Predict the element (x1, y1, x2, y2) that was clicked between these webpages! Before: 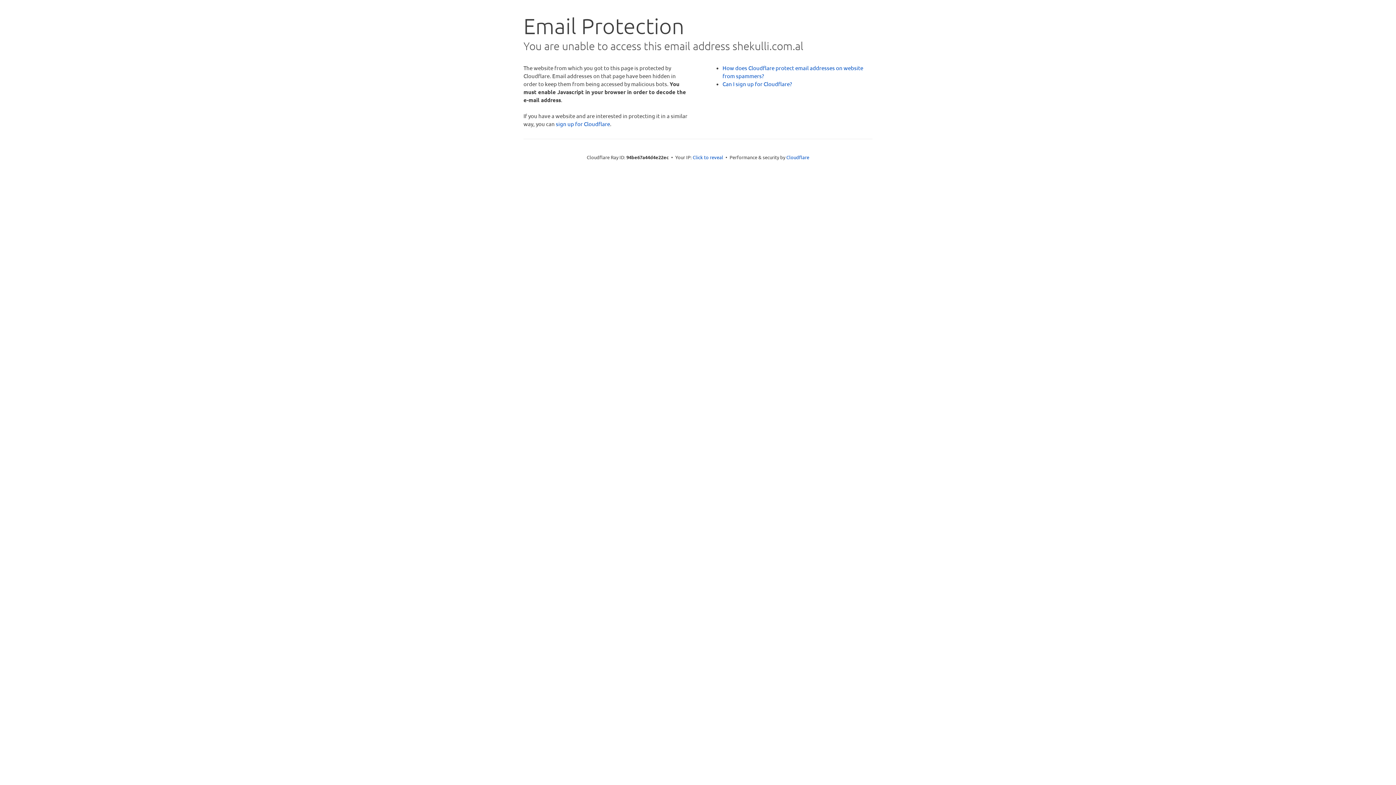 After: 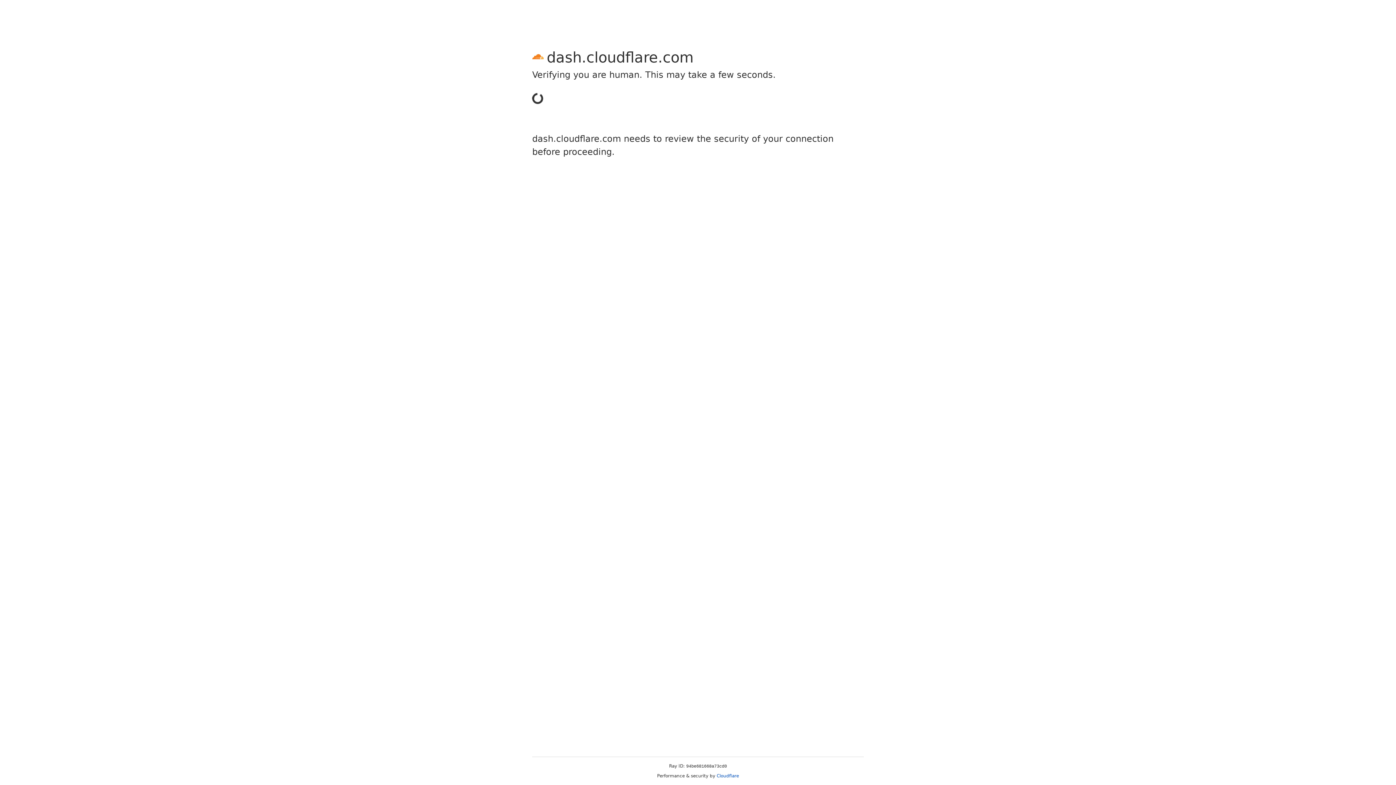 Action: label: sign up for Cloudflare bbox: (556, 120, 610, 127)